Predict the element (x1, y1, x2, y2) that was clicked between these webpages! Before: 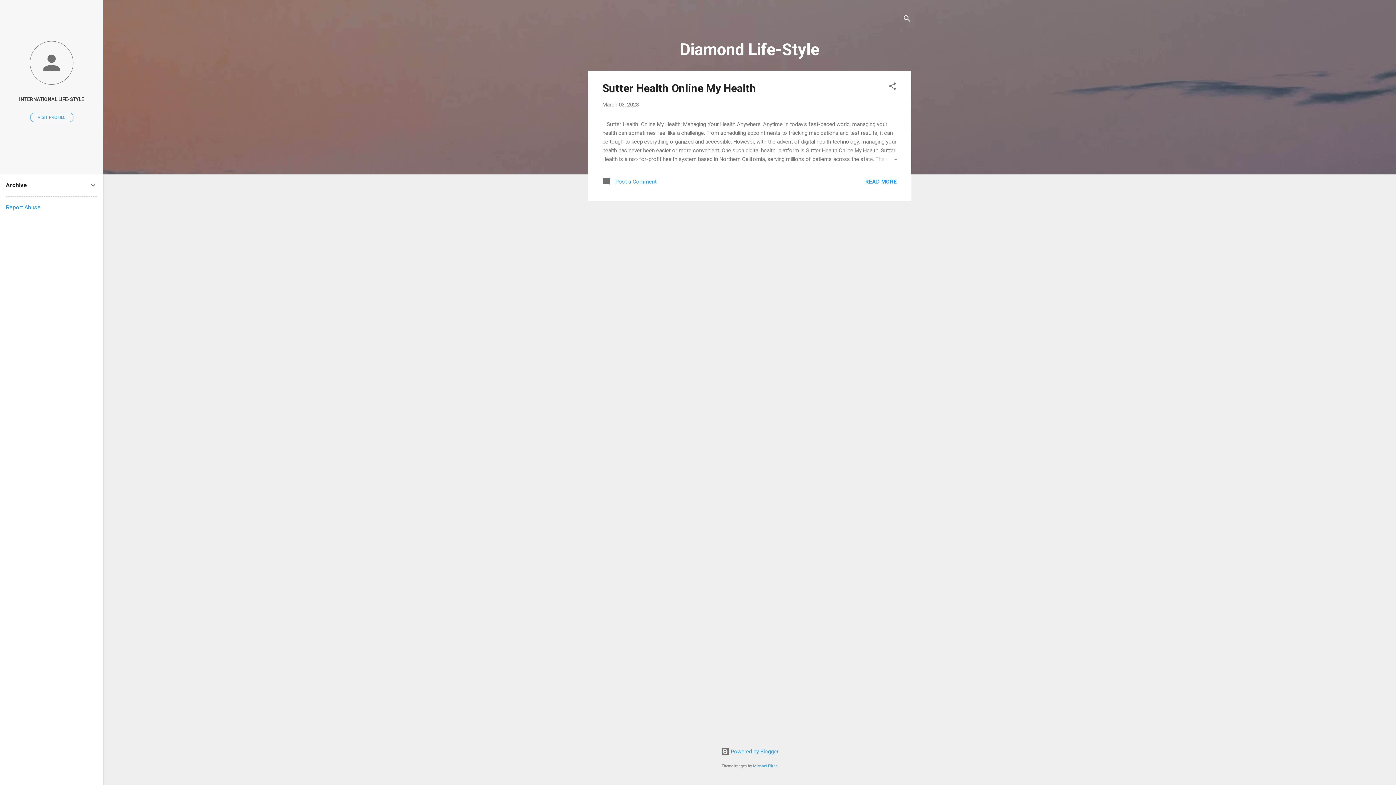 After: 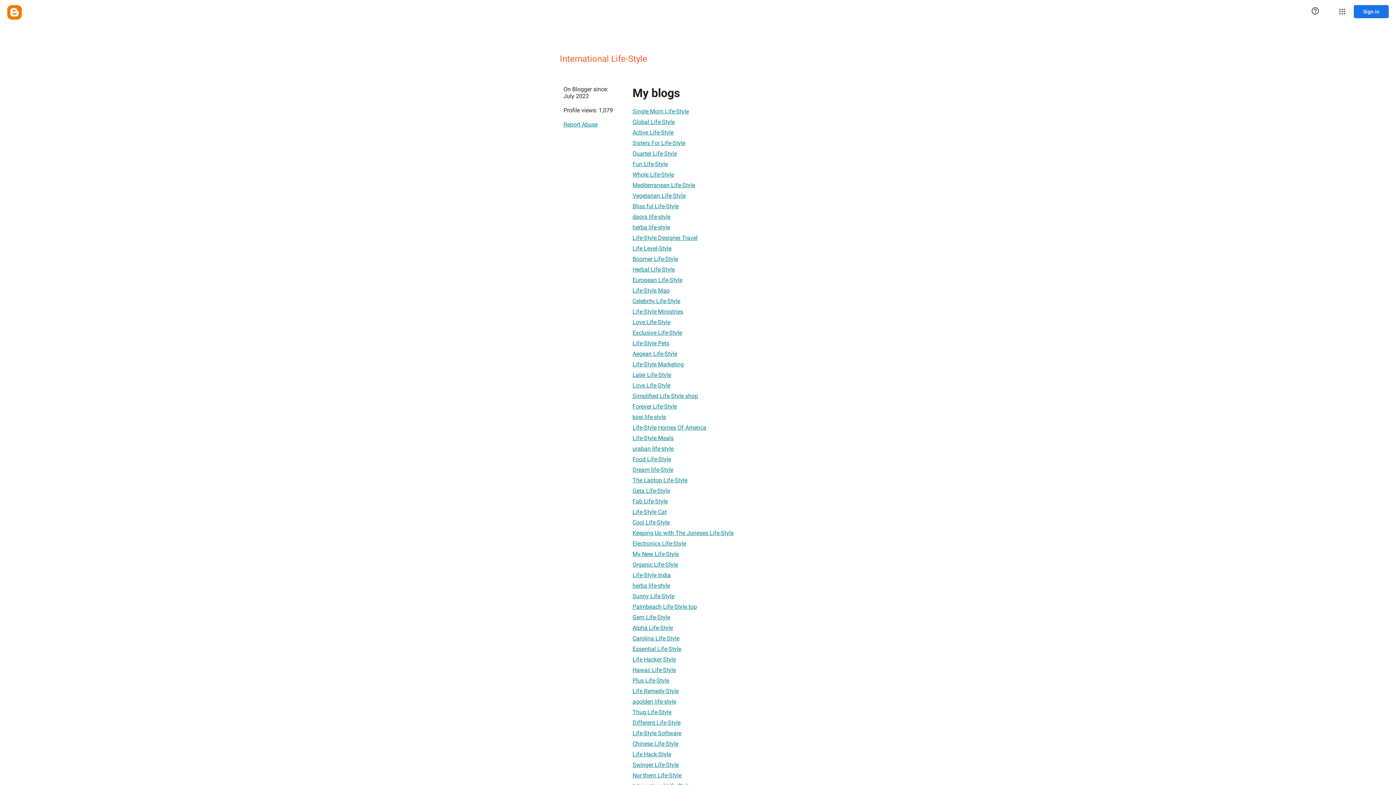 Action: label: INTERNATIONAL LIFE-STYLE bbox: (0, 91, 103, 107)